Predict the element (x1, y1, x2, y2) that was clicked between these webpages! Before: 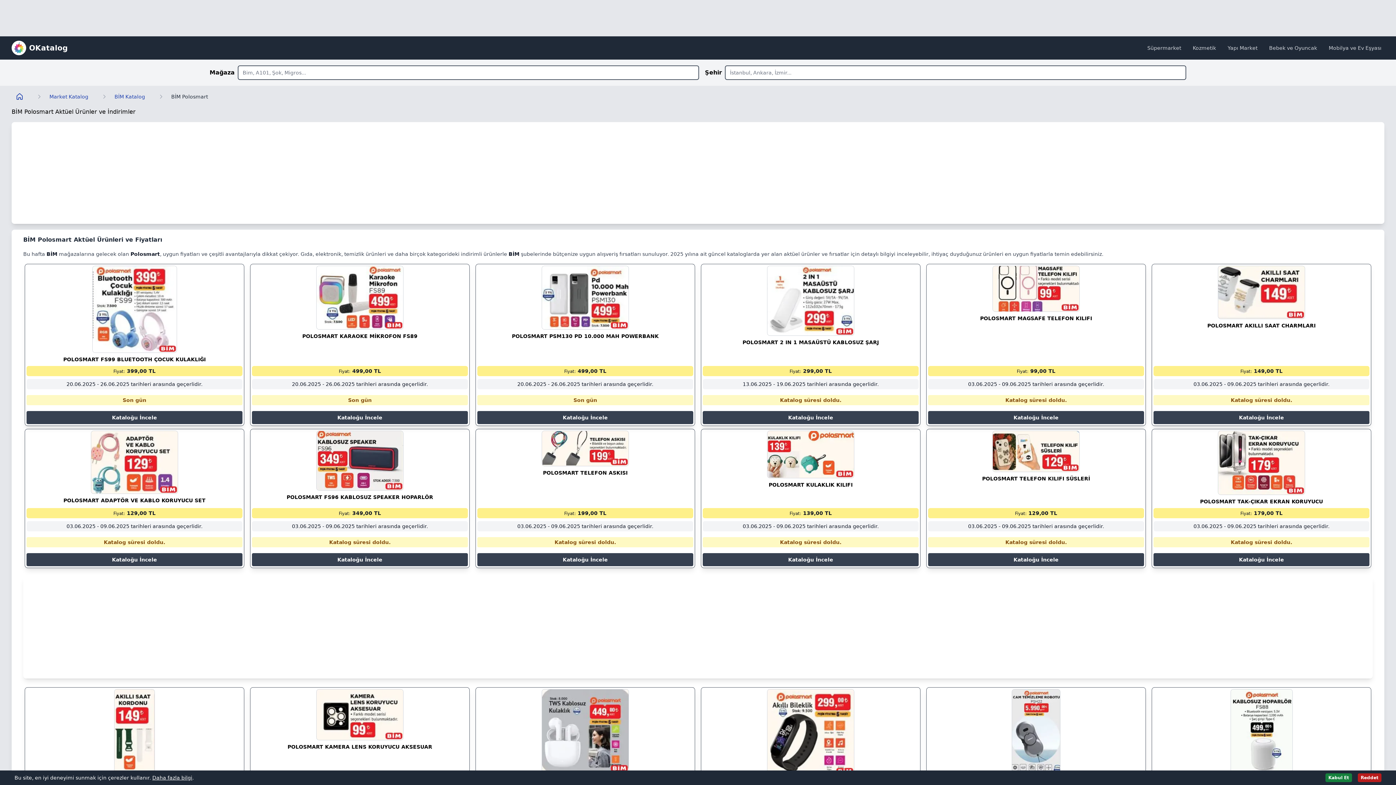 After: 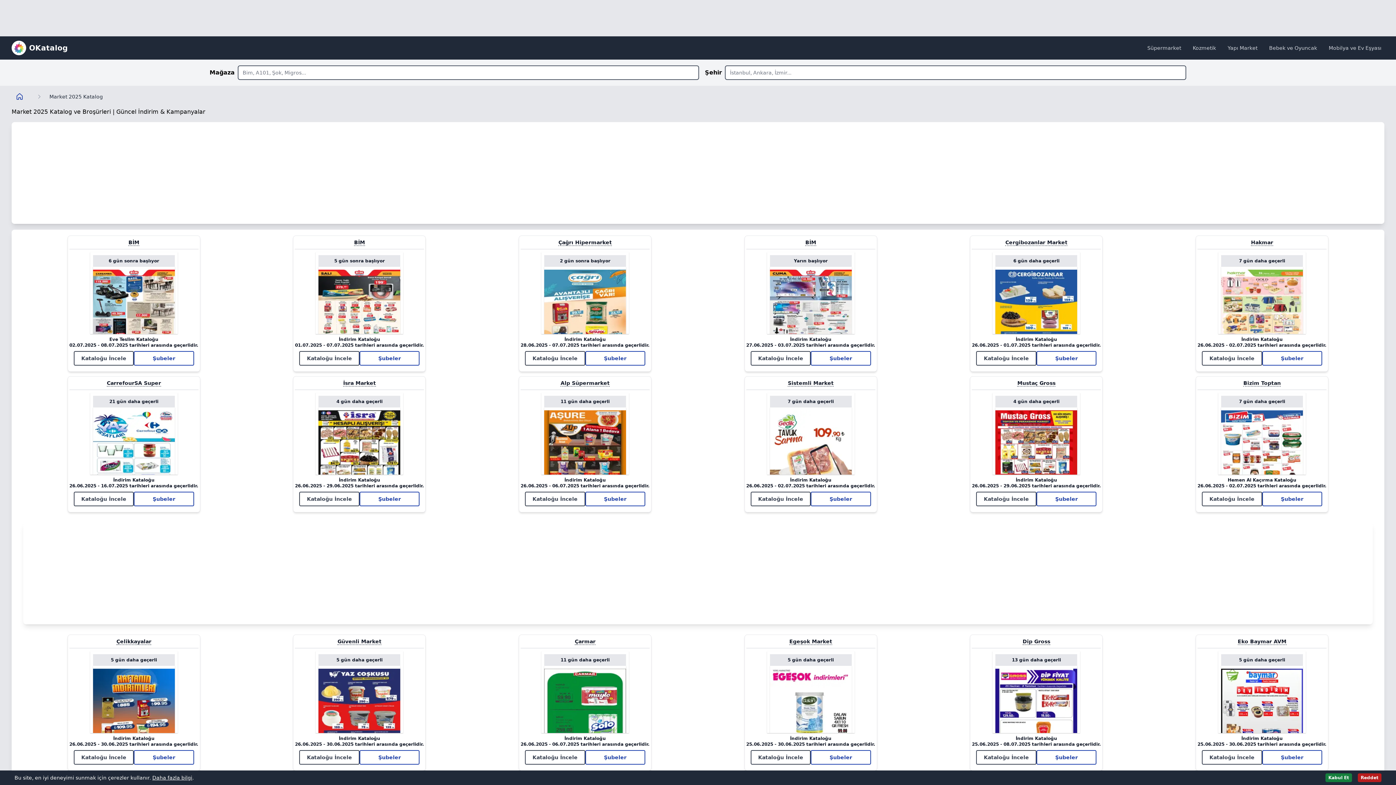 Action: bbox: (45, 88, 92, 104) label: Market Katalog